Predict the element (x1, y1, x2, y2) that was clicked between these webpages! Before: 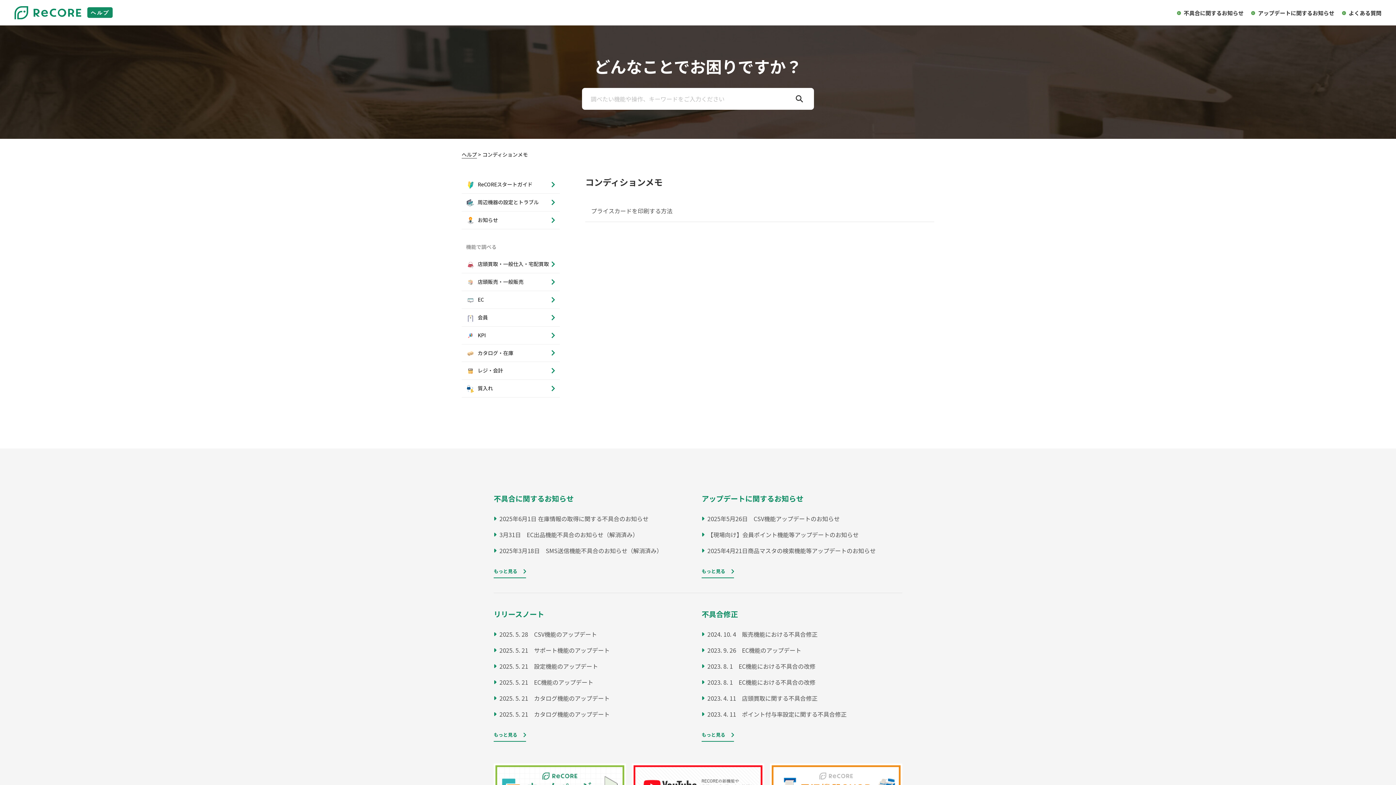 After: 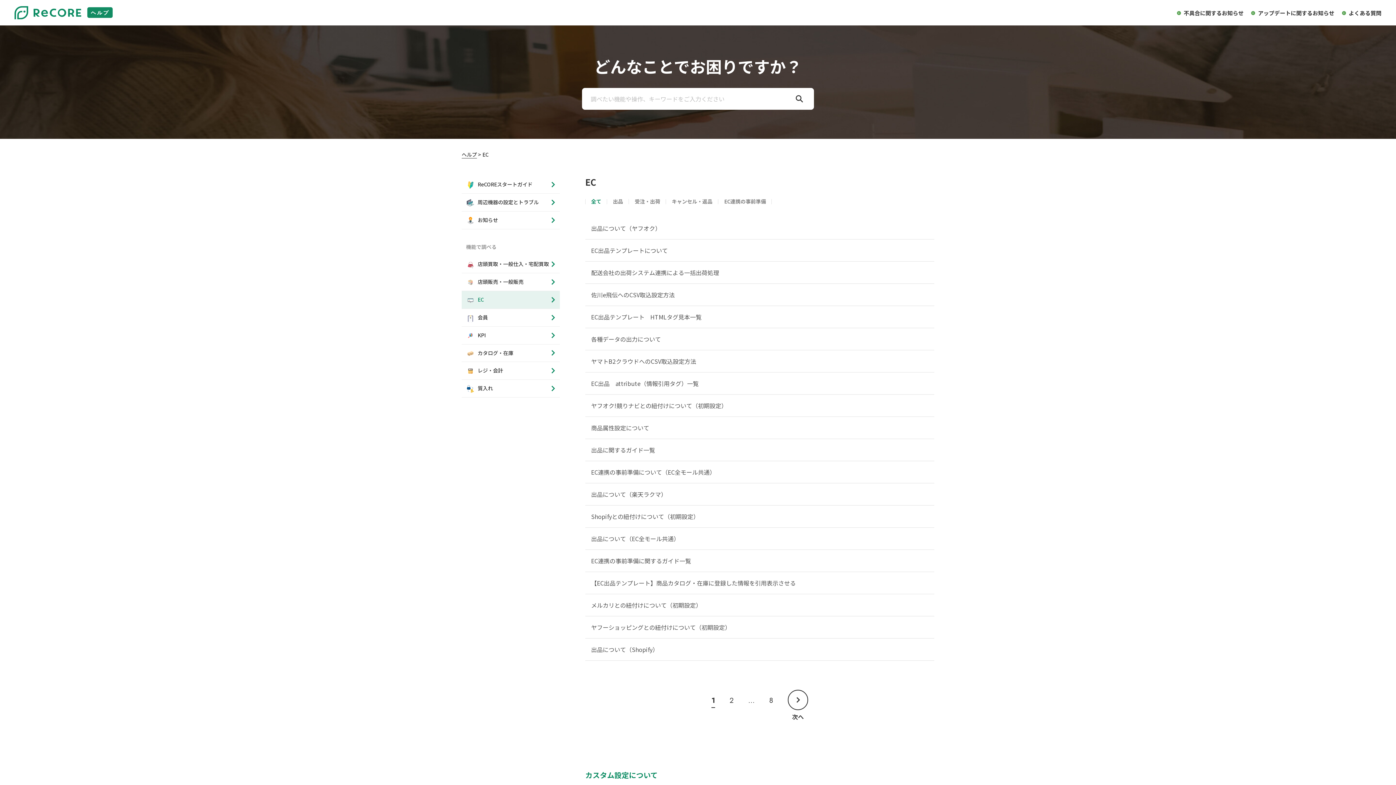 Action: label: EC bbox: (461, 291, 560, 308)